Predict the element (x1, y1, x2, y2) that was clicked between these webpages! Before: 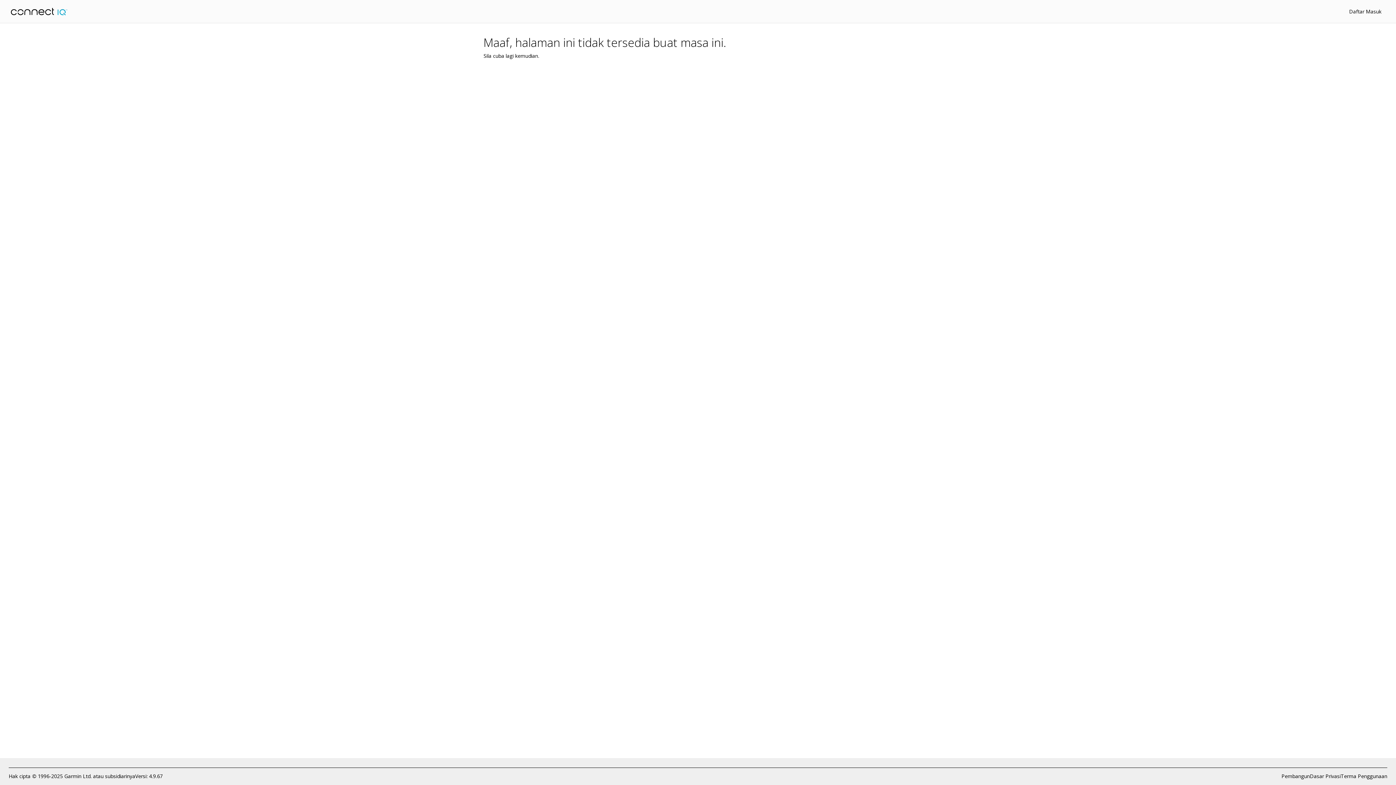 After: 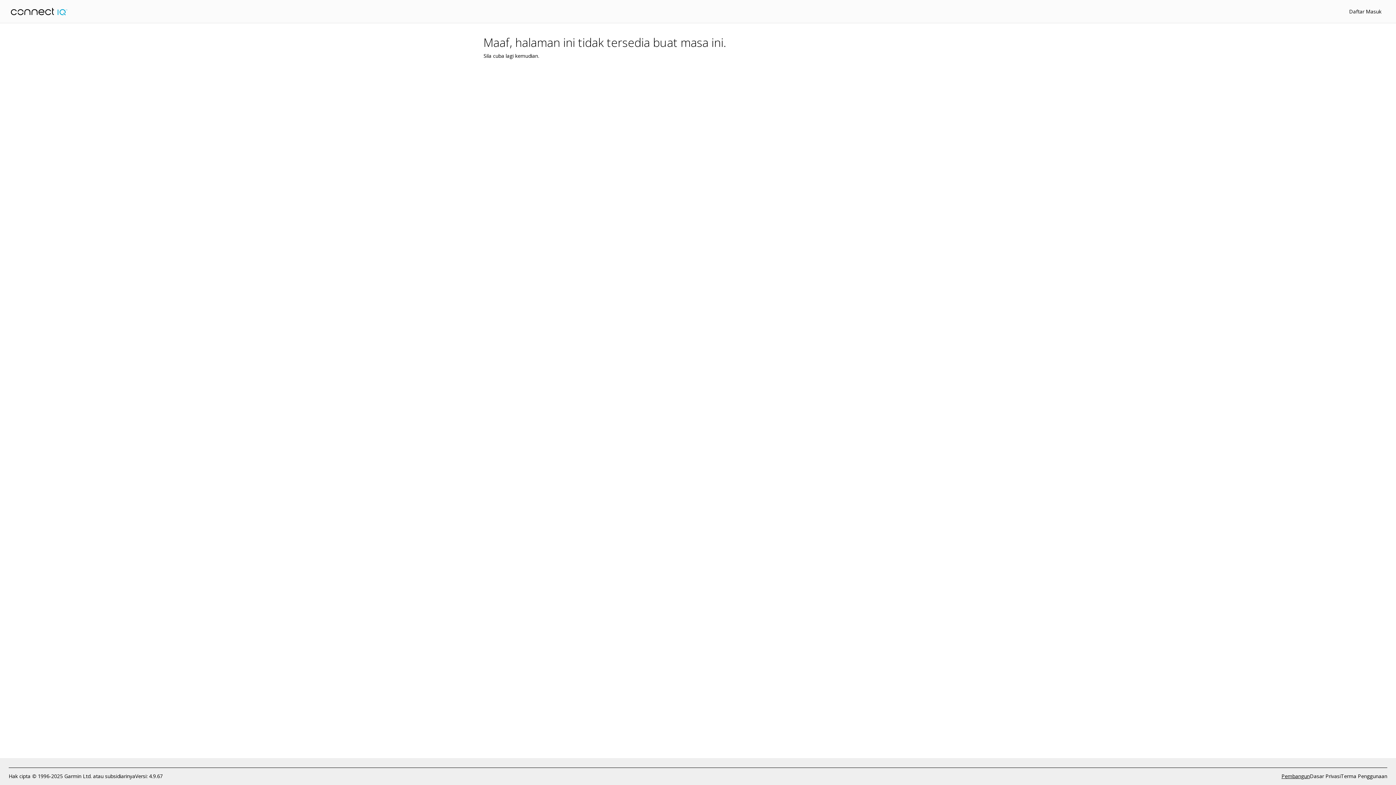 Action: bbox: (1281, 772, 1310, 780) label: Pembangun